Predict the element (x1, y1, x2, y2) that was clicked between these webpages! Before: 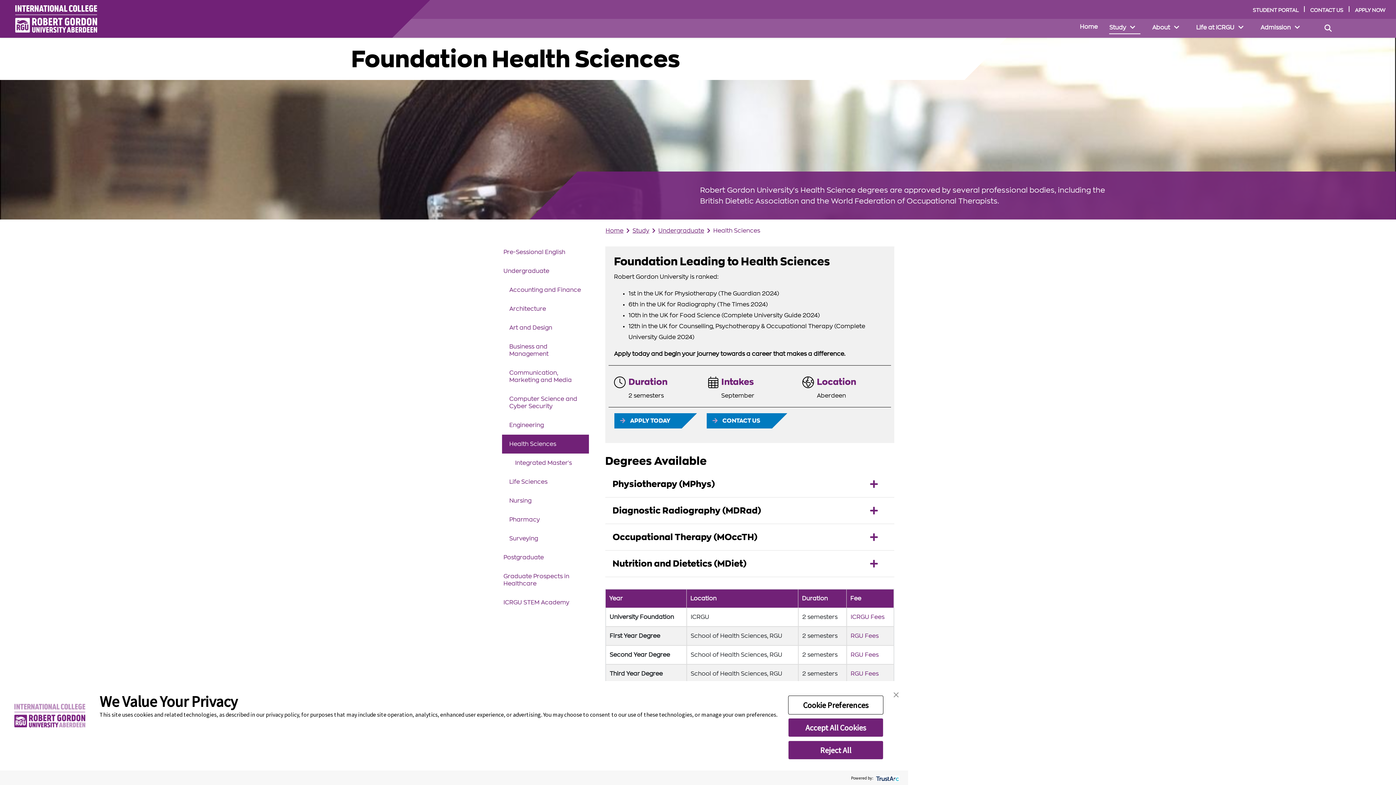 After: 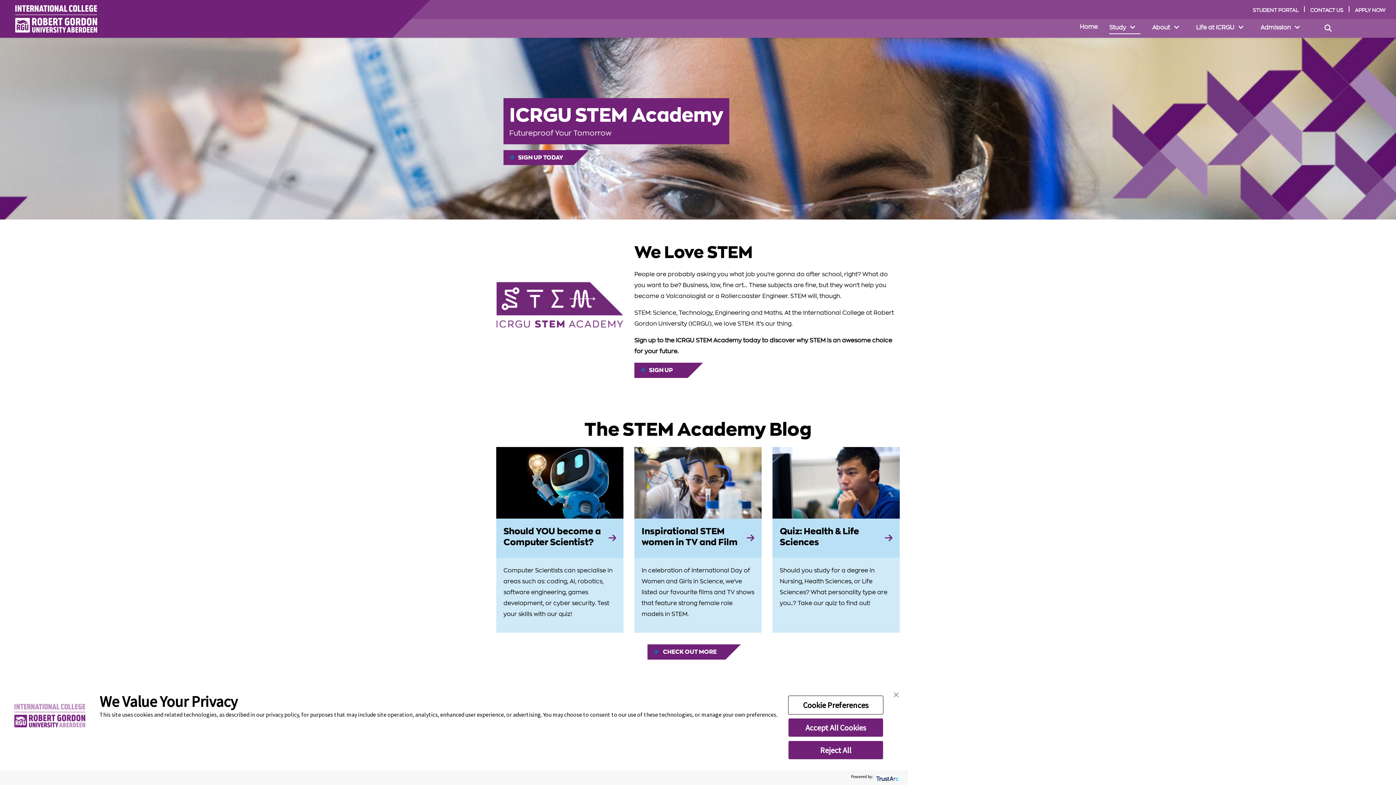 Action: label: ICRGU STEM Academy bbox: (496, 593, 589, 612)